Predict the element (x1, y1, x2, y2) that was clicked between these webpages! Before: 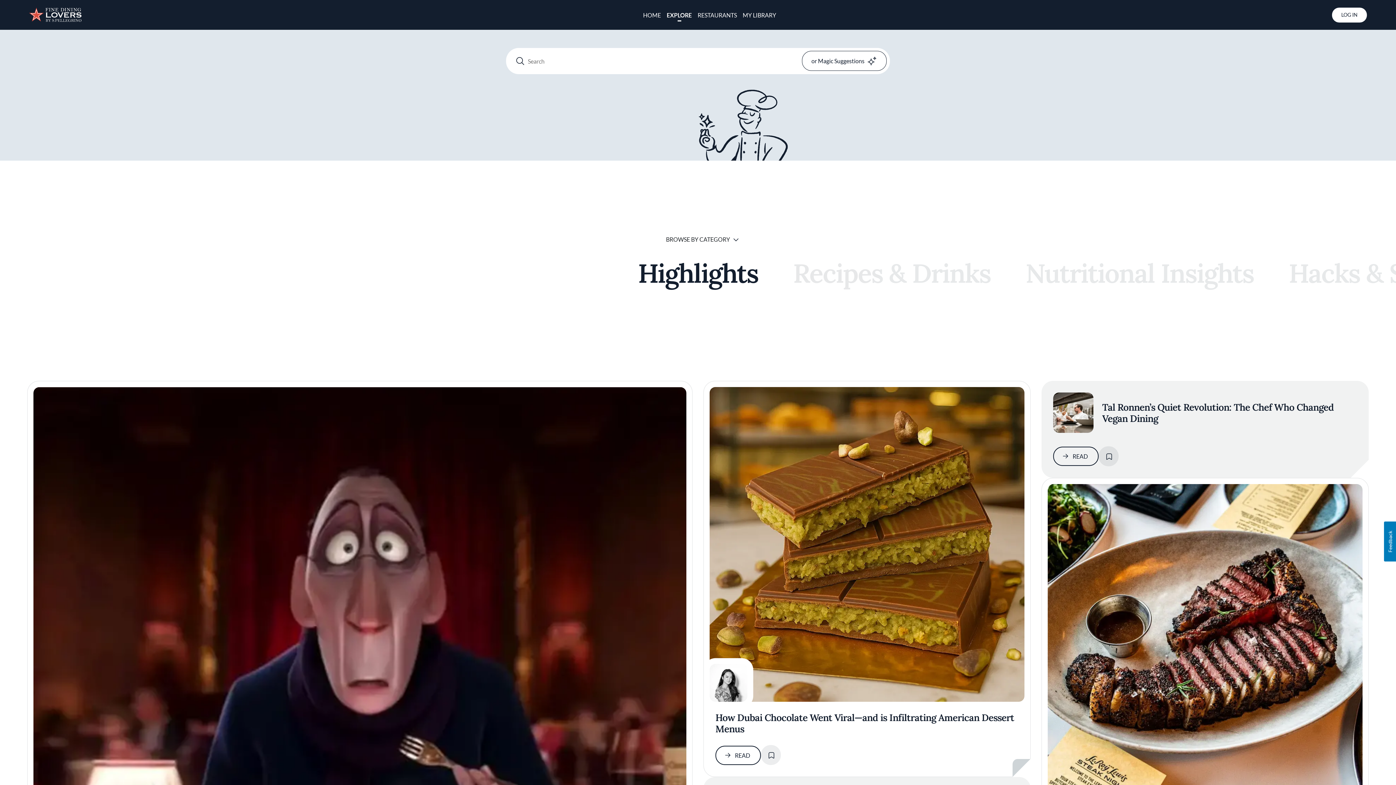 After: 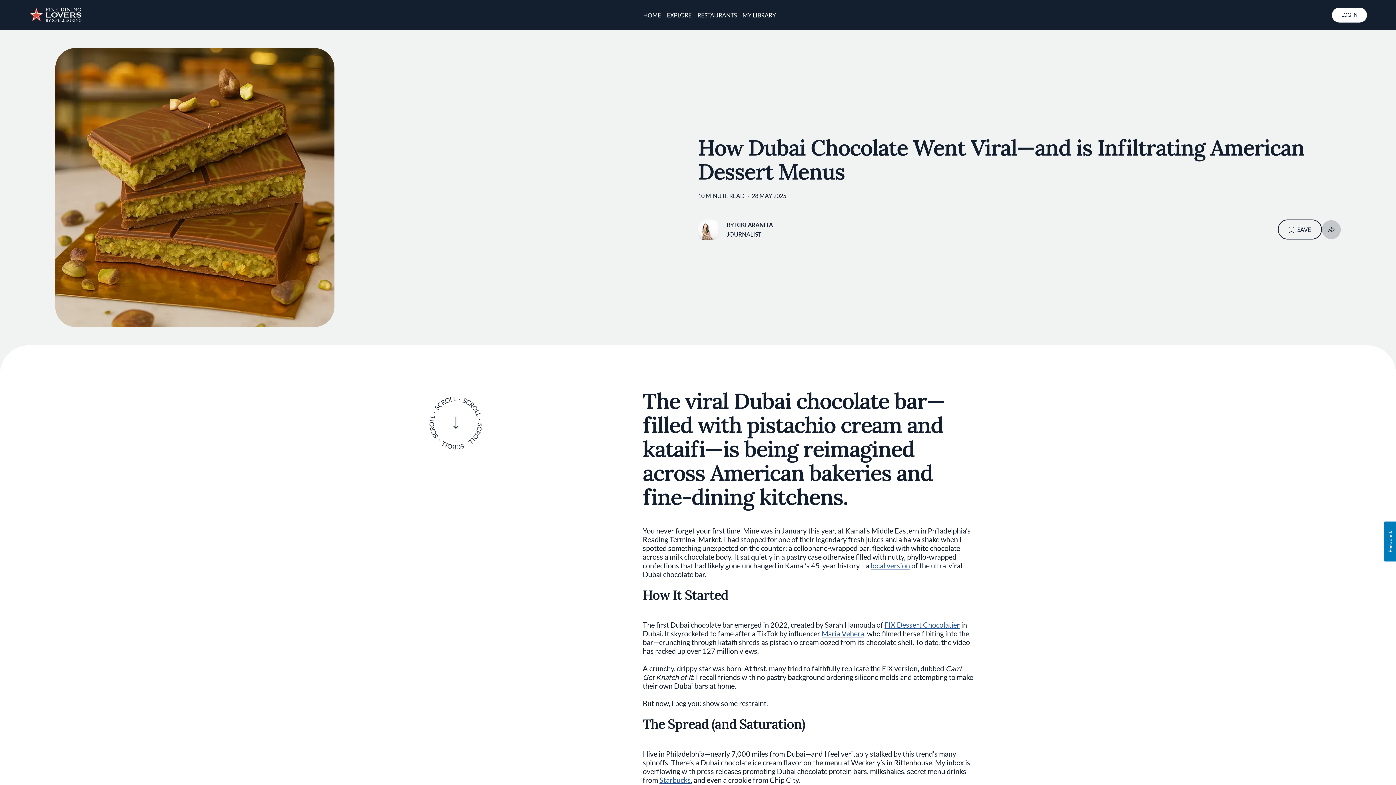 Action: bbox: (715, 746, 761, 765) label: READ